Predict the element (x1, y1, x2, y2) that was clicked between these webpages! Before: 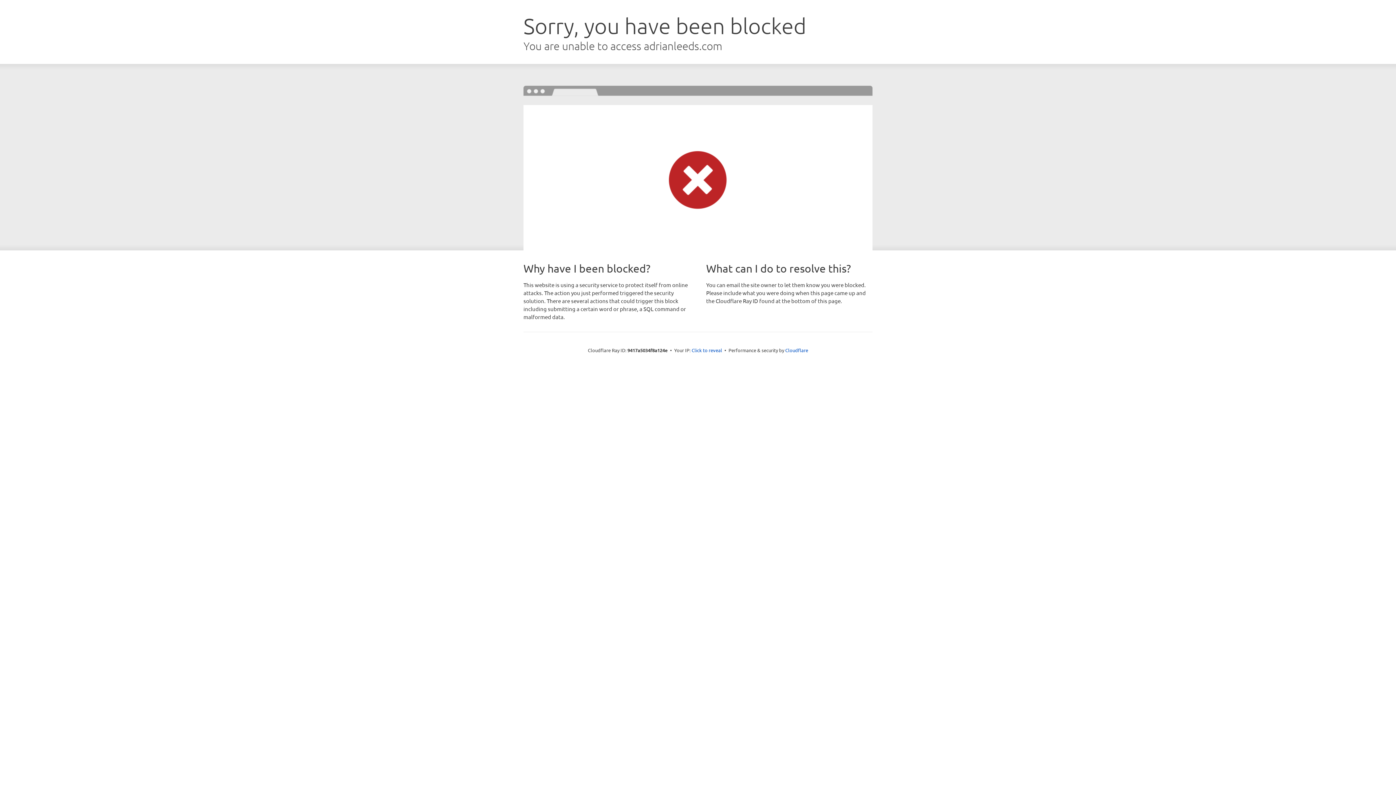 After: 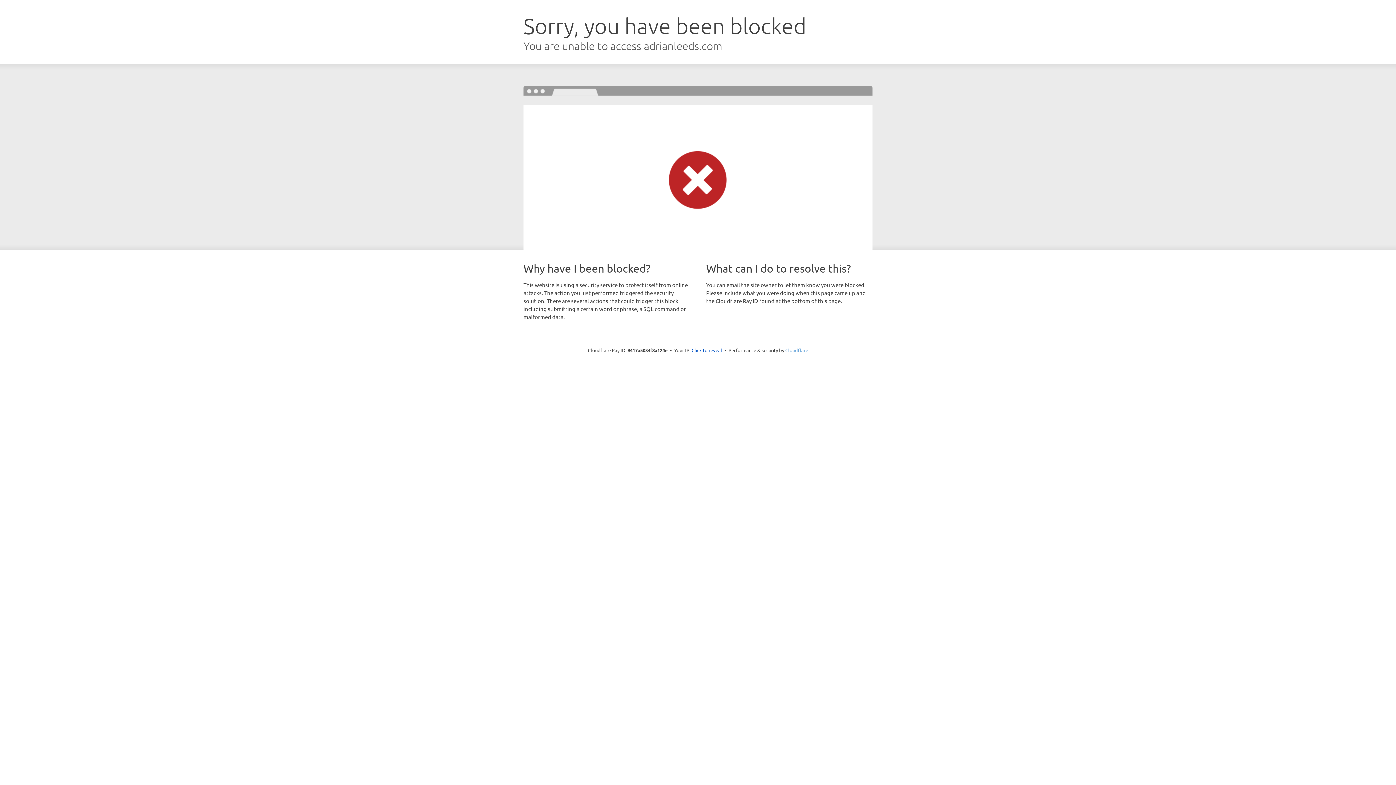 Action: label: Cloudflare bbox: (785, 347, 808, 353)